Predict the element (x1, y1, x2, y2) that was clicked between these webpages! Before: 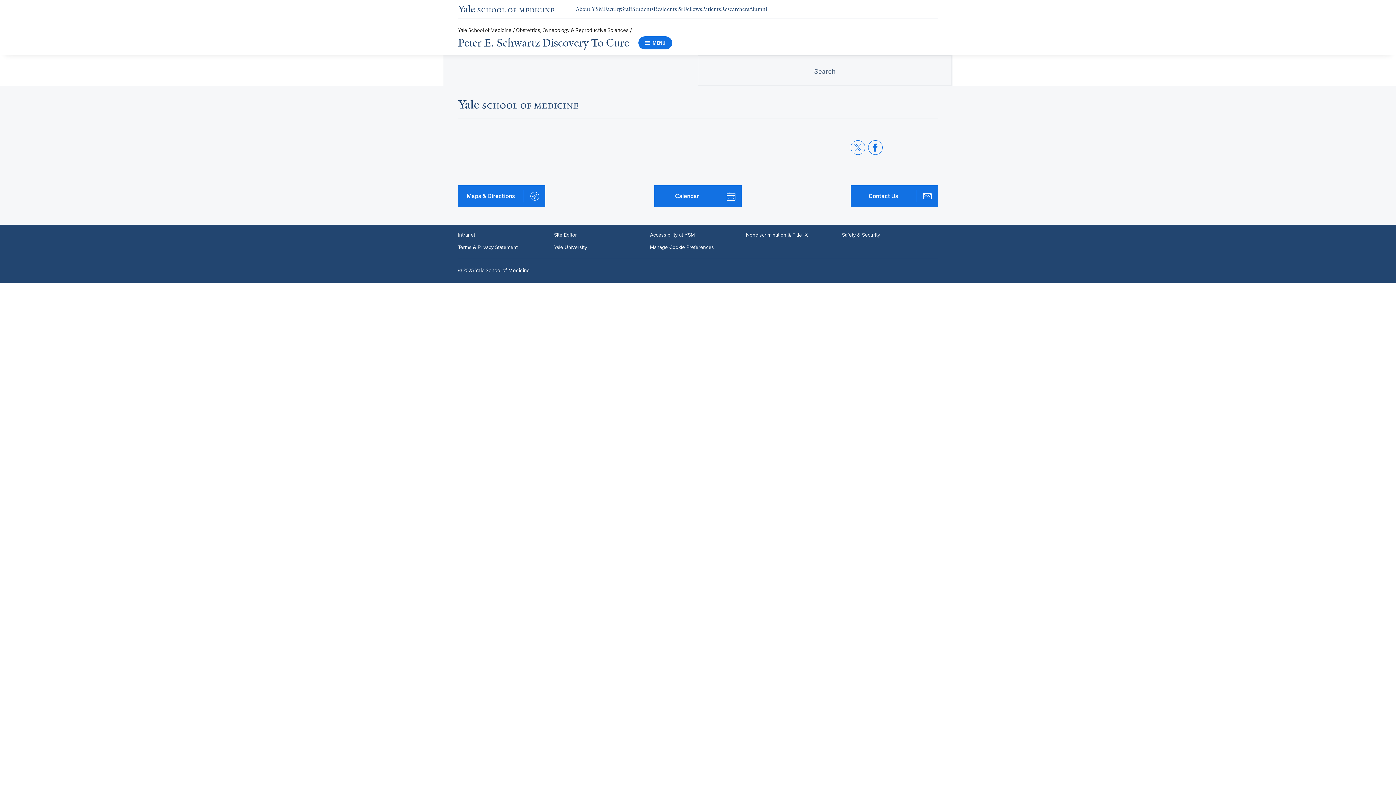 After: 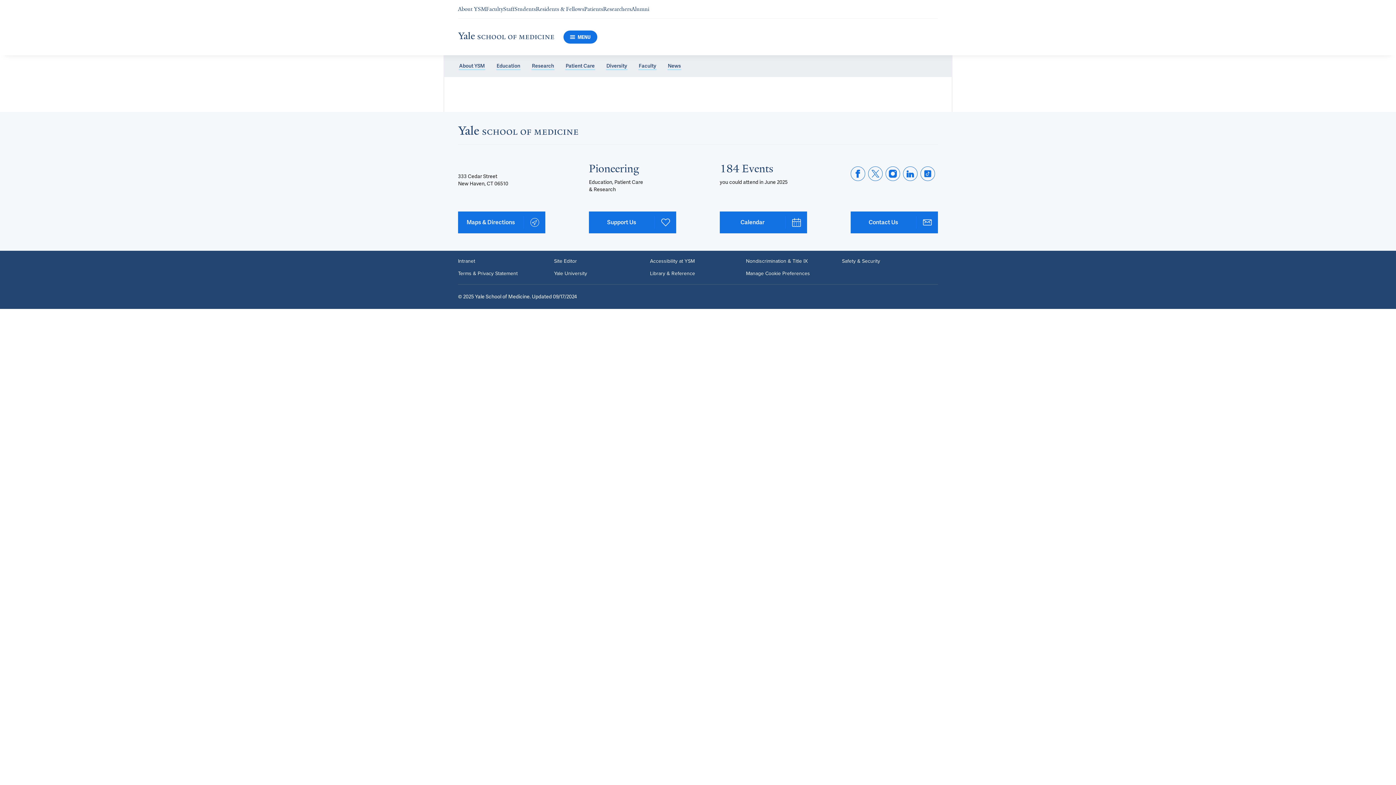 Action: bbox: (458, 185, 545, 207) label: Maps & Directions